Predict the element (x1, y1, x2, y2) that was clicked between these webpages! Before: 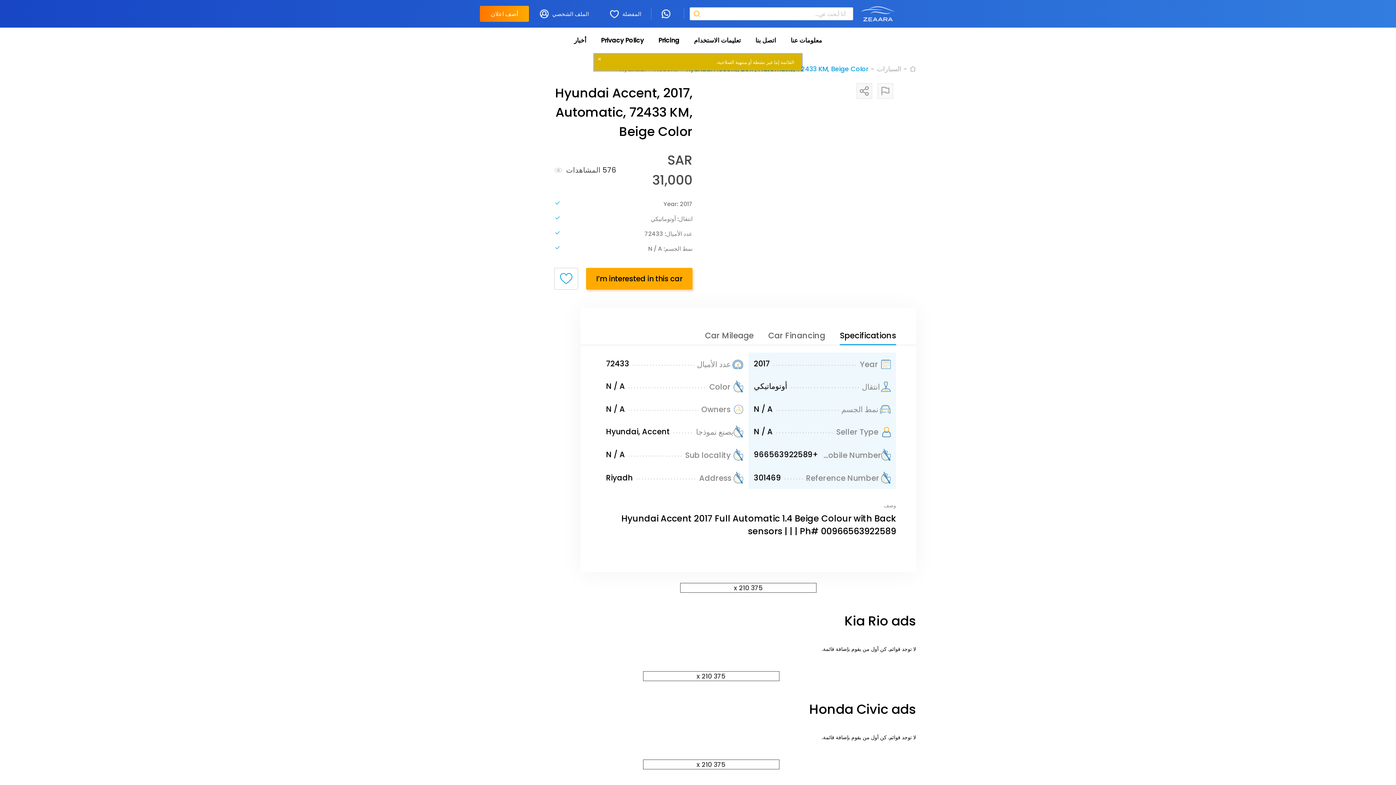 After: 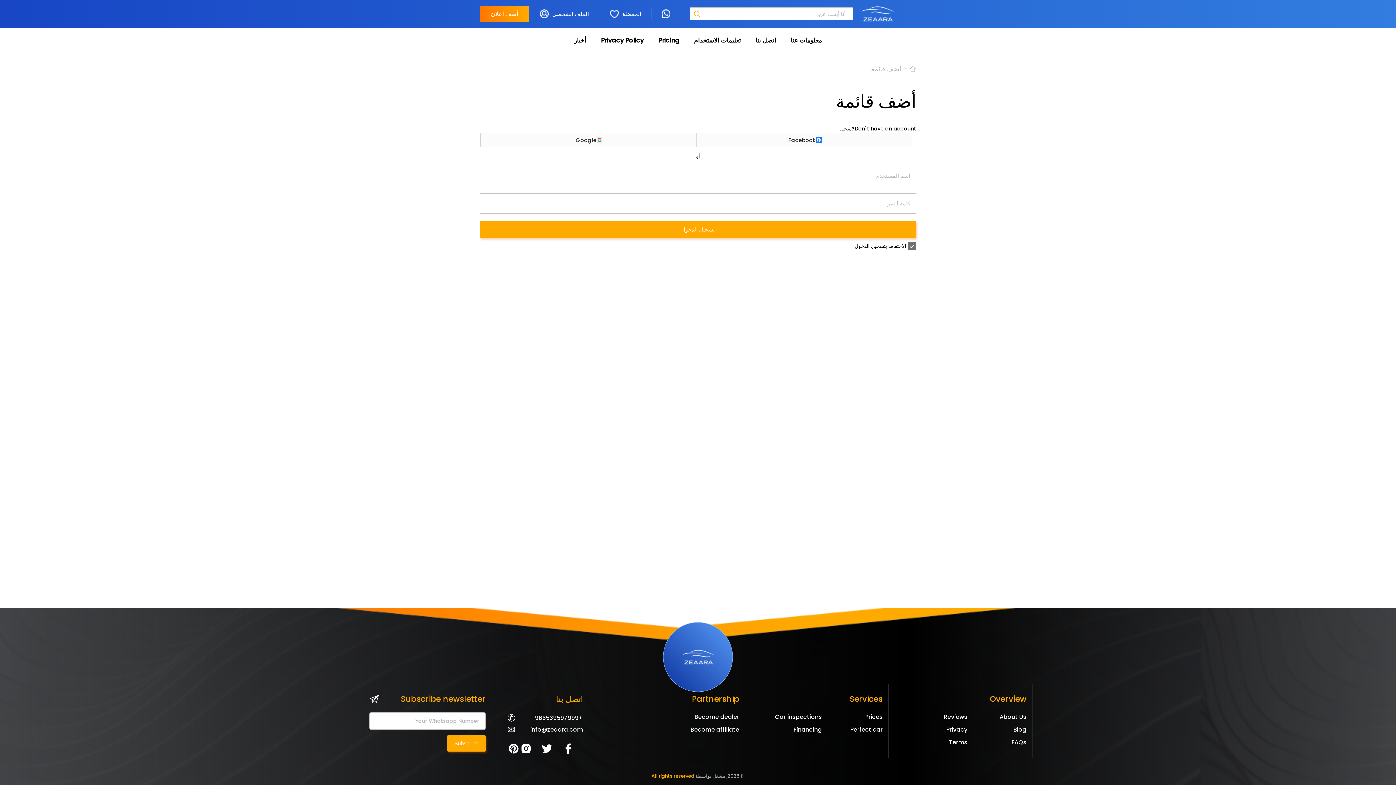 Action: bbox: (480, 5, 529, 21) label: أضف اعلان